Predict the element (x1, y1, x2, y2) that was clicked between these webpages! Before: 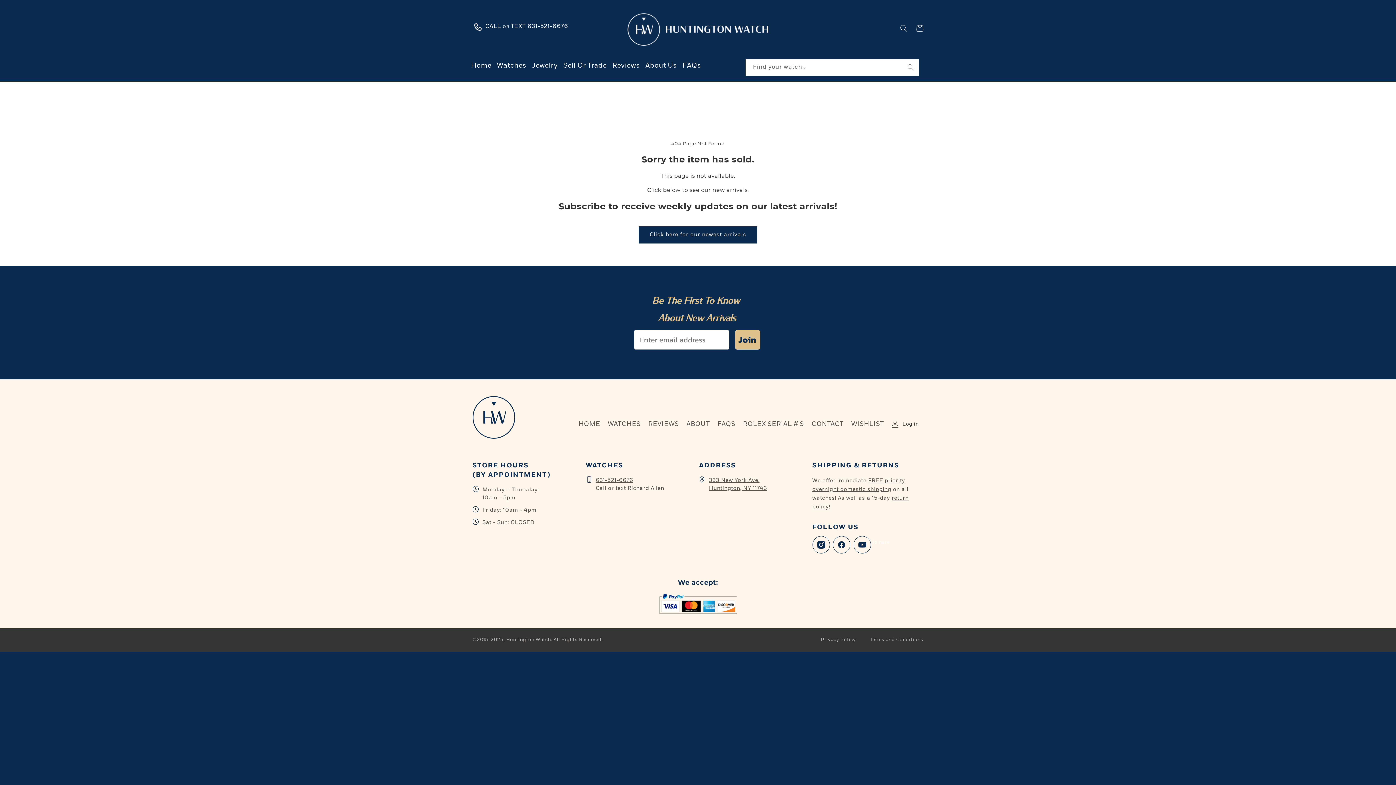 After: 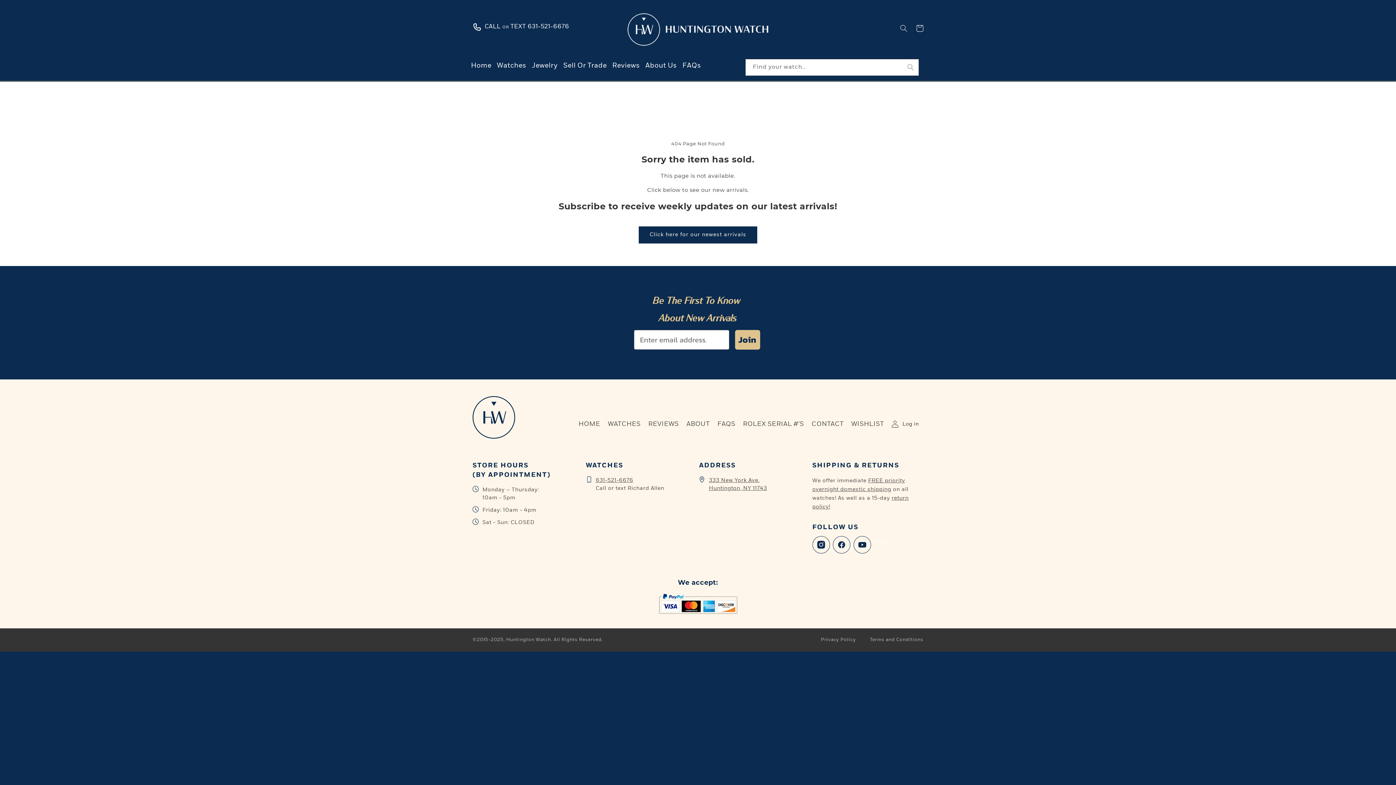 Action: label: CALL OR TEXT 631-521-6676 bbox: (472, 18, 568, 34)